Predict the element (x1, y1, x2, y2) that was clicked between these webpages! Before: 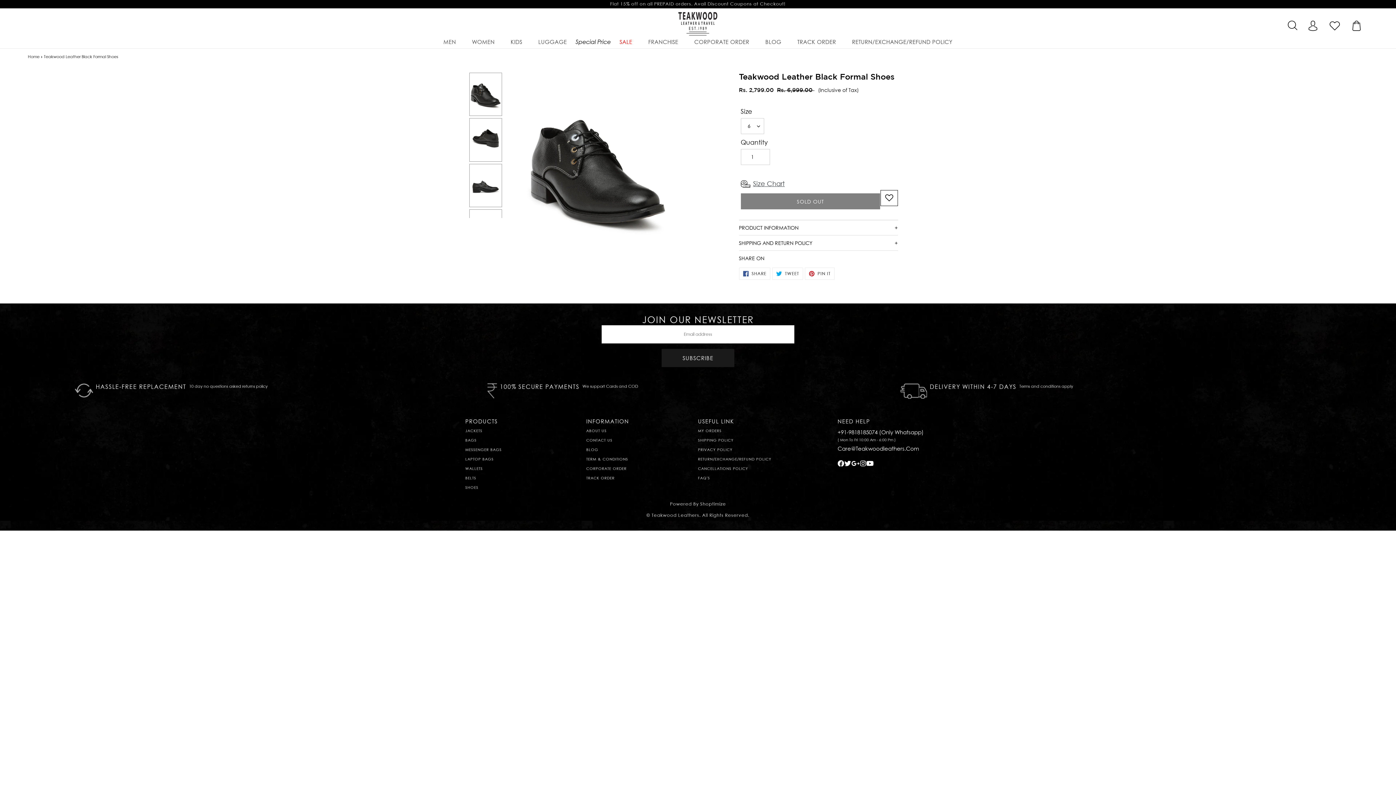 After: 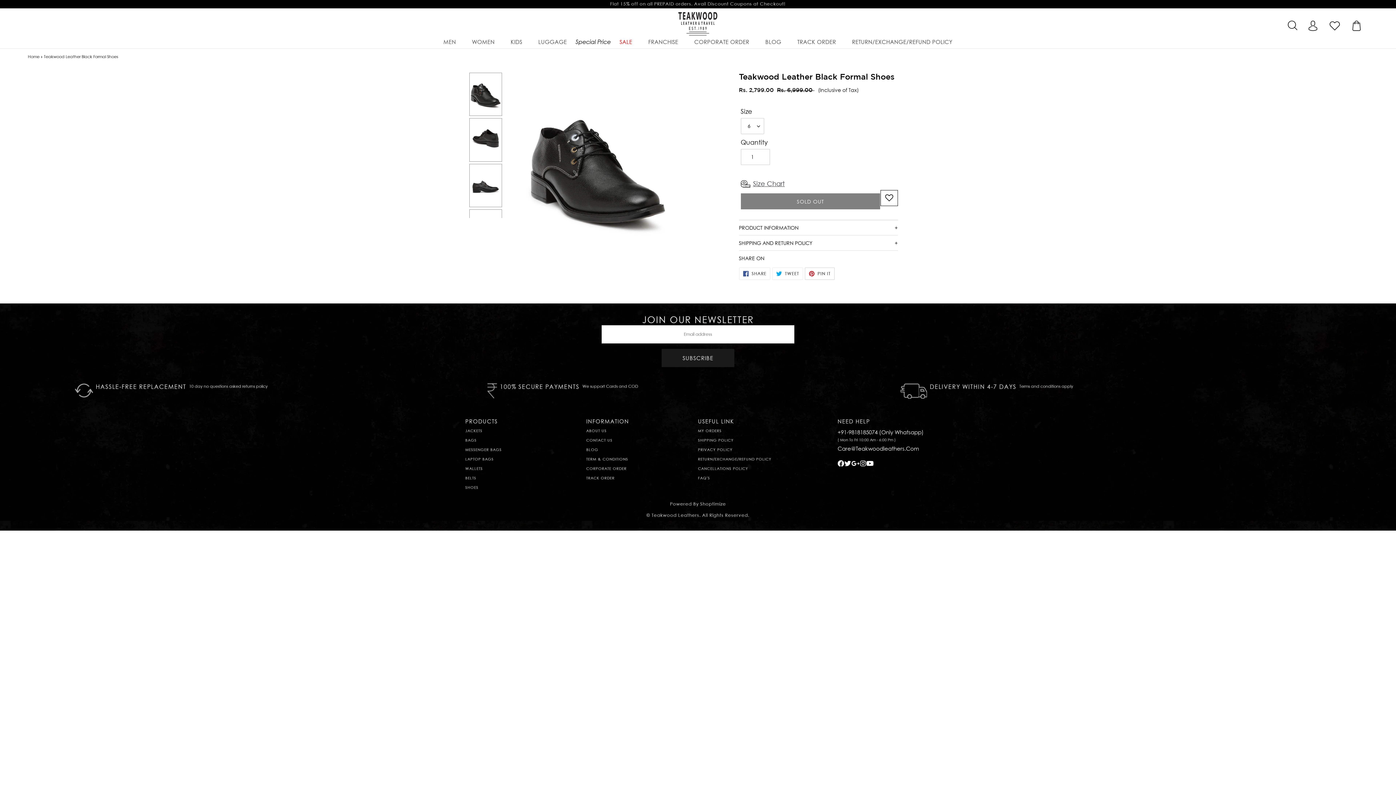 Action: bbox: (805, 267, 834, 280) label:  PIN IT
PIN ON PINTEREST